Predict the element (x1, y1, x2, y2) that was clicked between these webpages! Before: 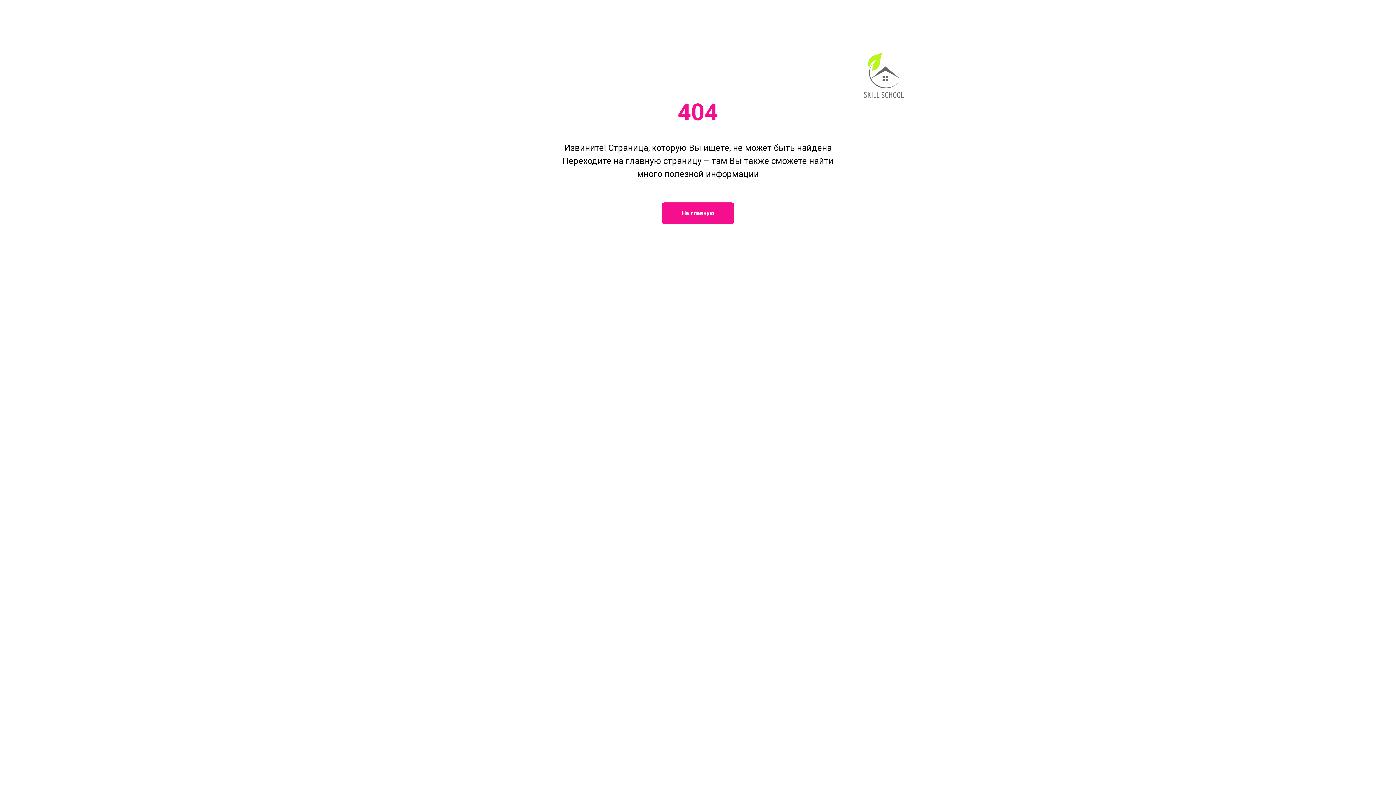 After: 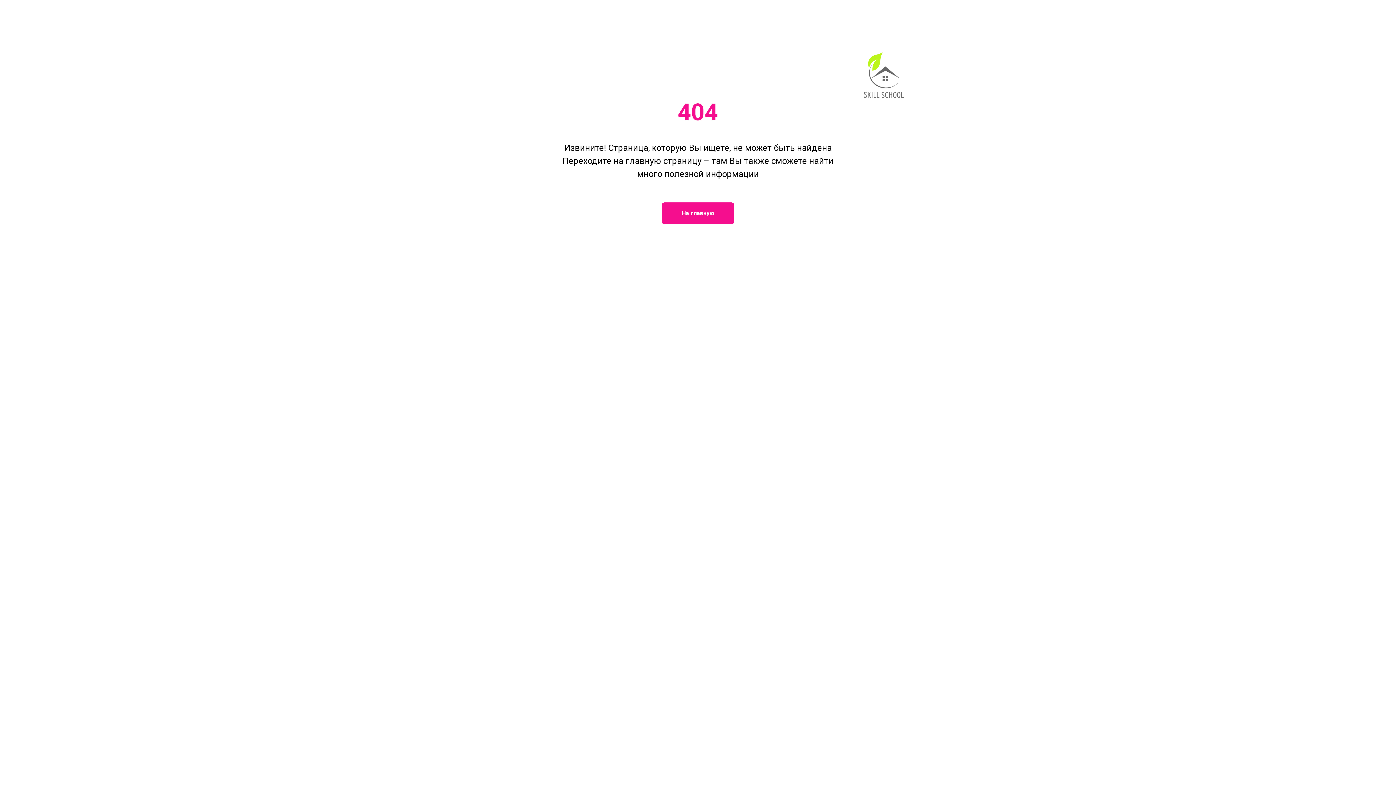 Action: bbox: (850, 43, 917, 110)